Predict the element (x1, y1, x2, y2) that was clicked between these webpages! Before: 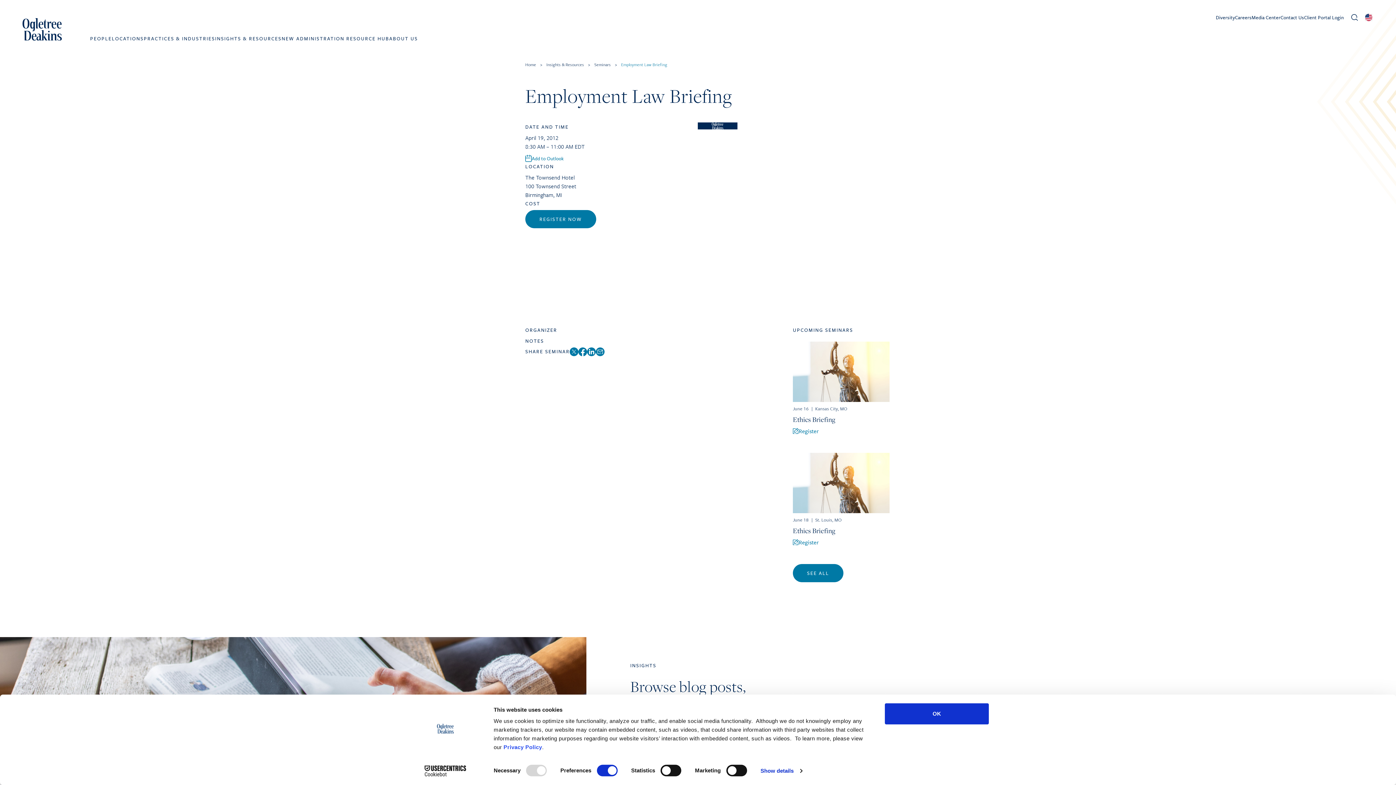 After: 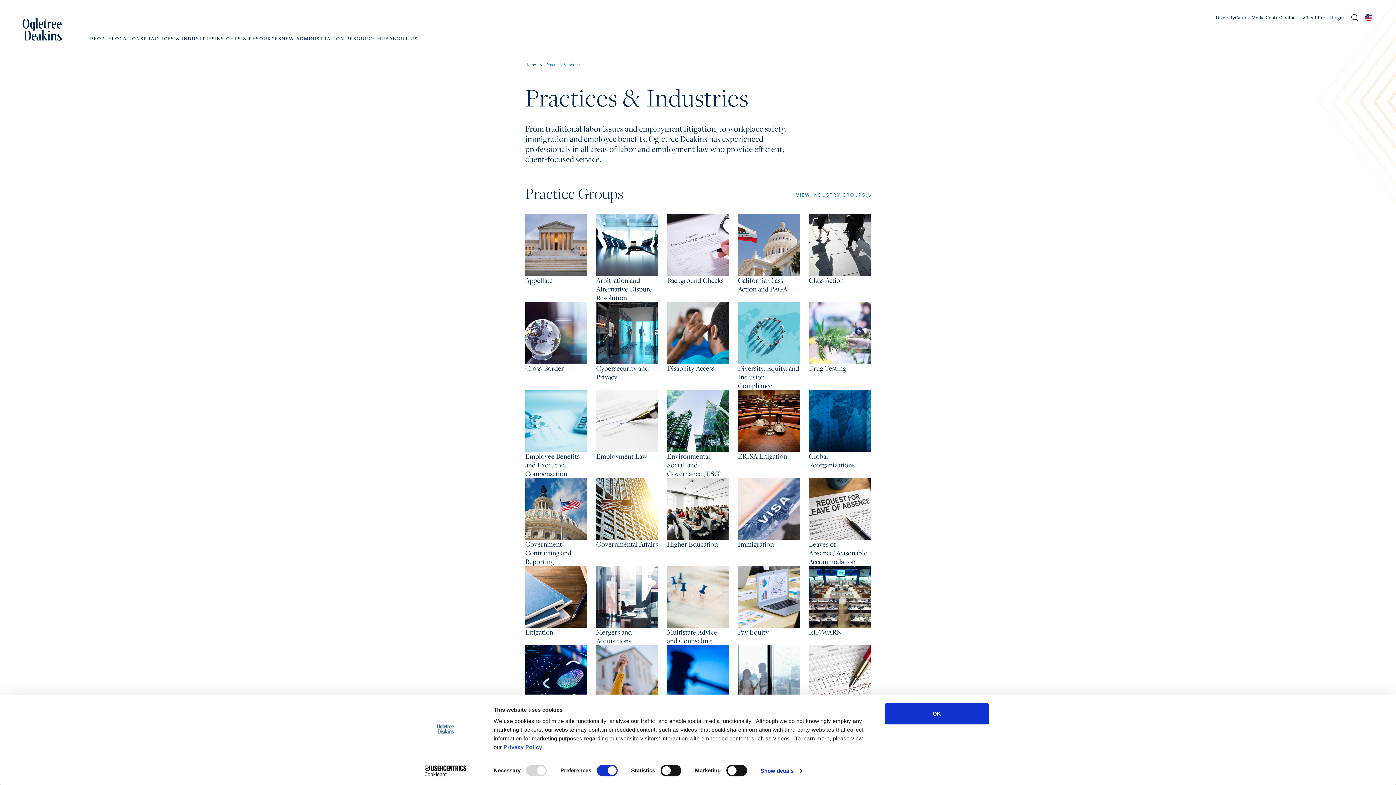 Action: bbox: (143, 34, 215, 46) label: PRACTICES & INDUSTRIES